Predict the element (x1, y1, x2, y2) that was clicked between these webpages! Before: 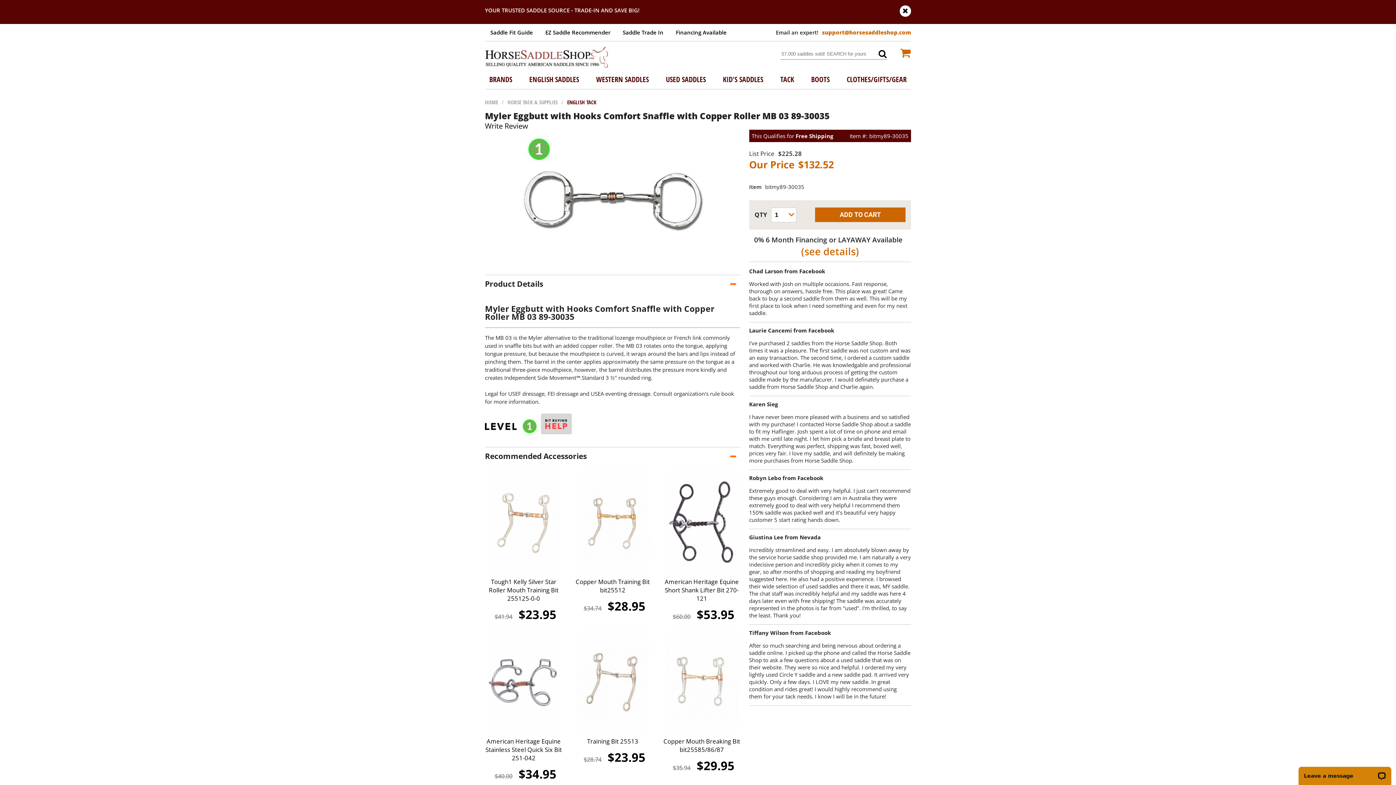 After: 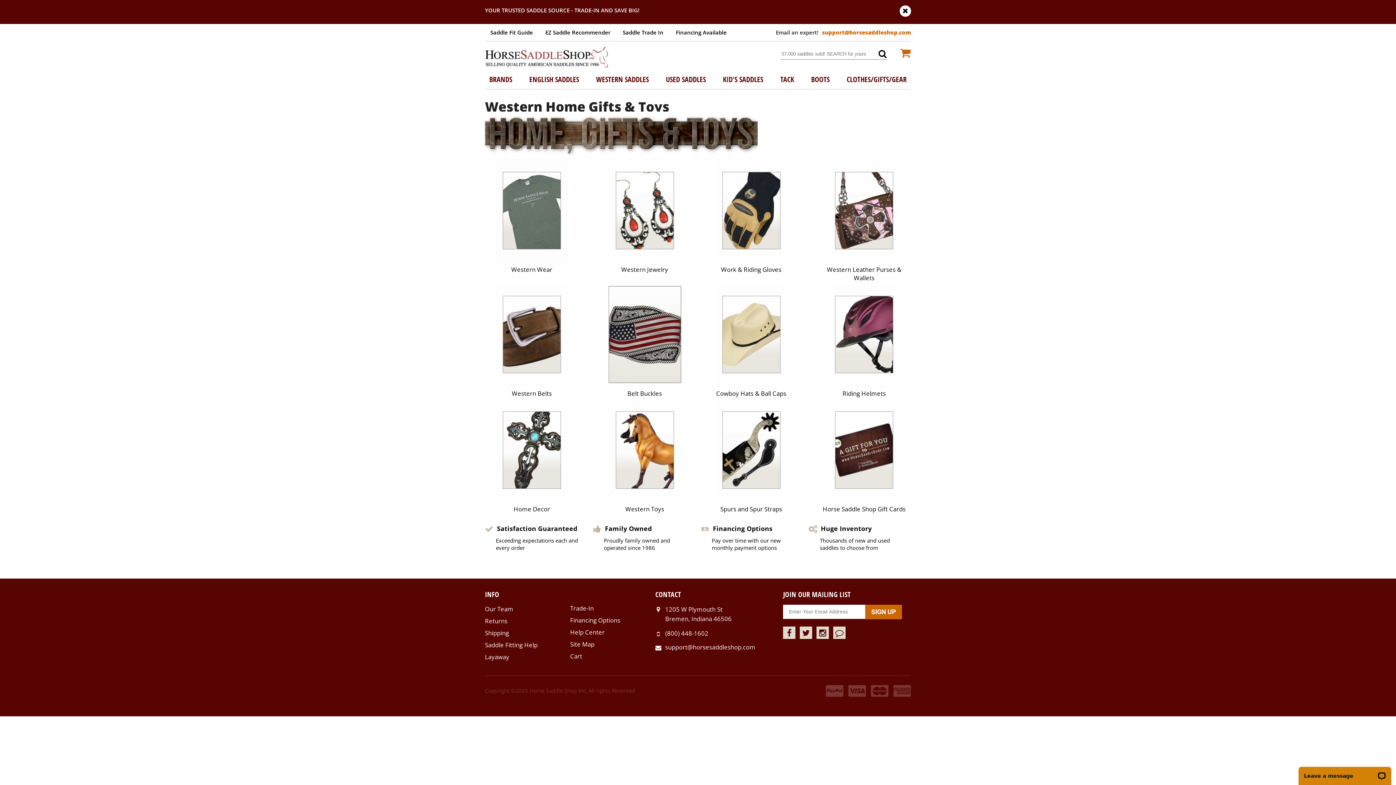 Action: label: CLOTHES/GIFTS/GEAR bbox: (846, 74, 906, 84)